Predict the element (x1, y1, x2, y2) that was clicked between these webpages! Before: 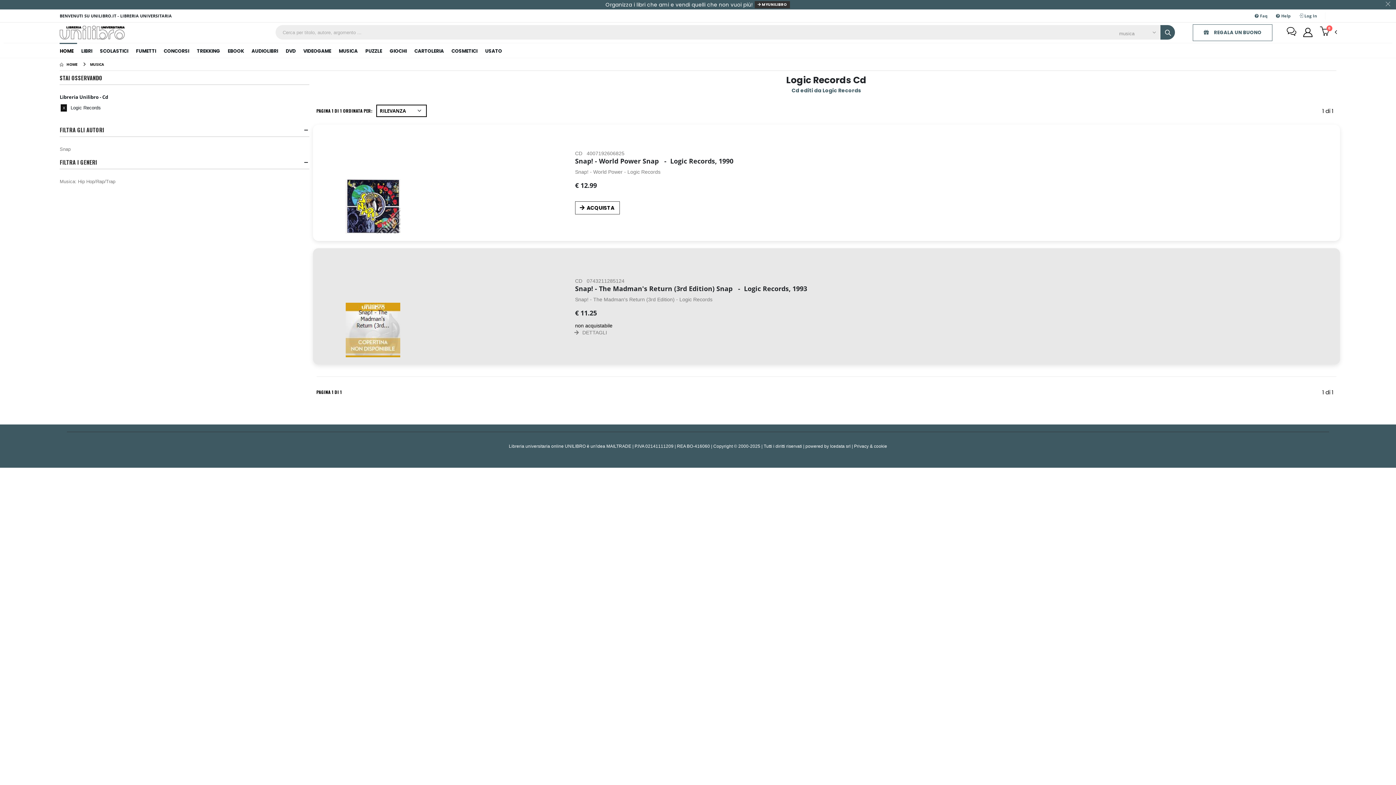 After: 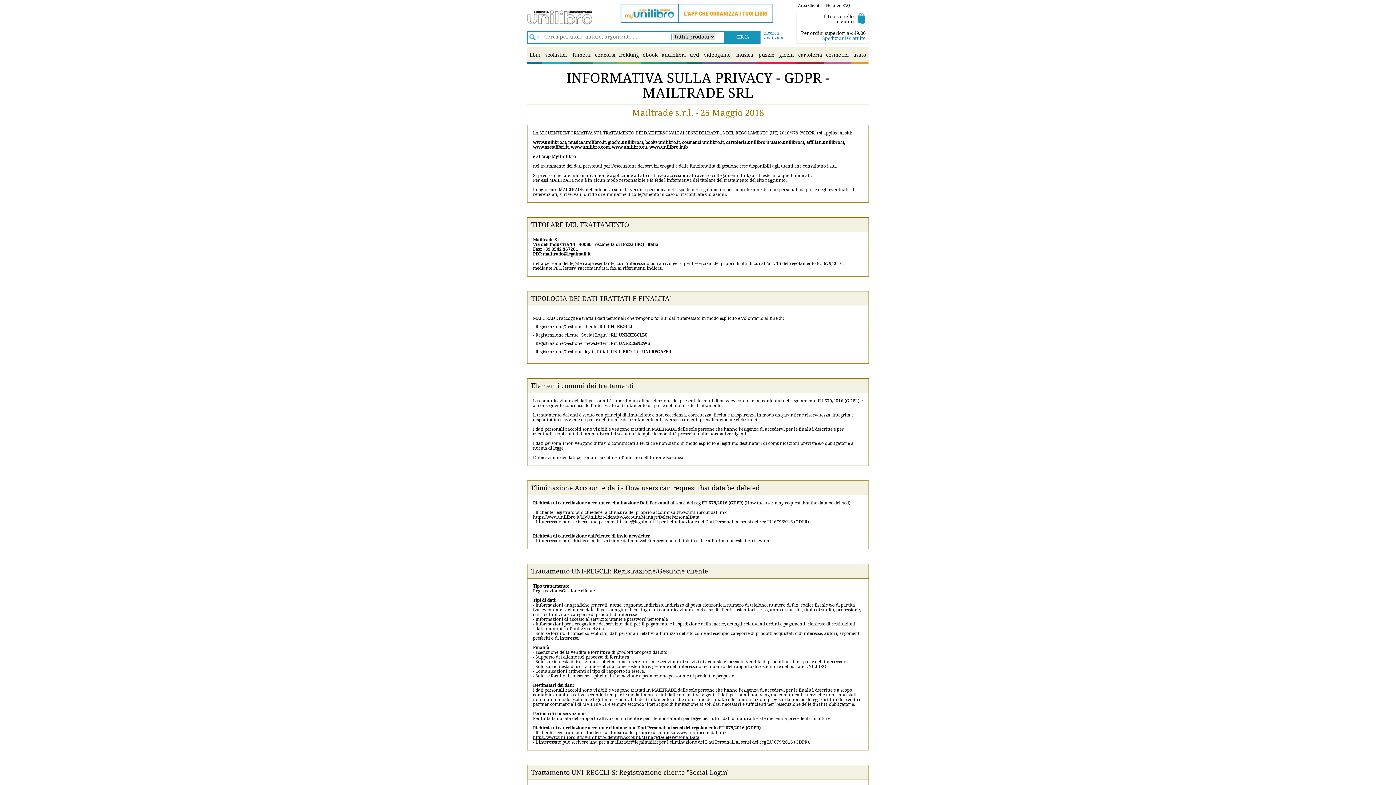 Action: bbox: (854, 443, 887, 449) label: Privacy & cookie